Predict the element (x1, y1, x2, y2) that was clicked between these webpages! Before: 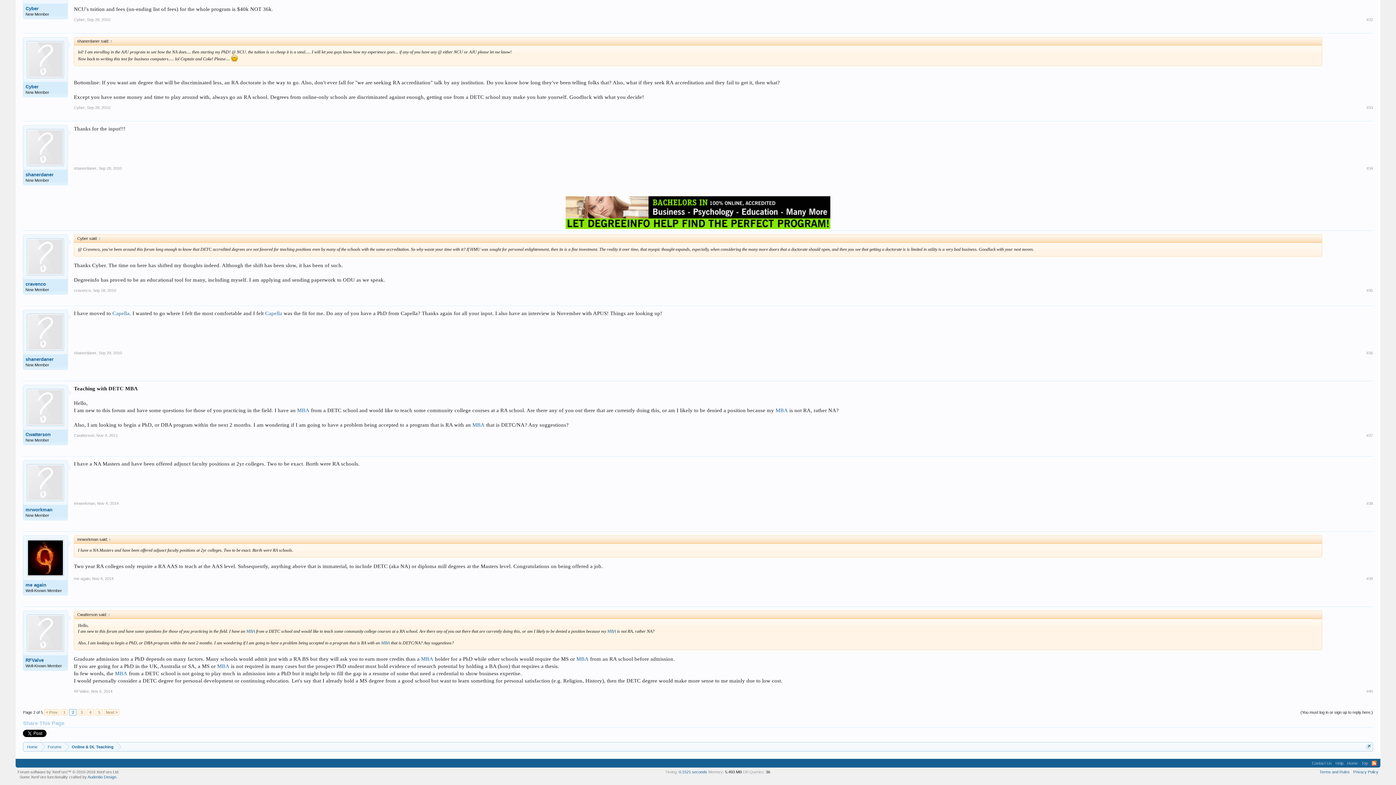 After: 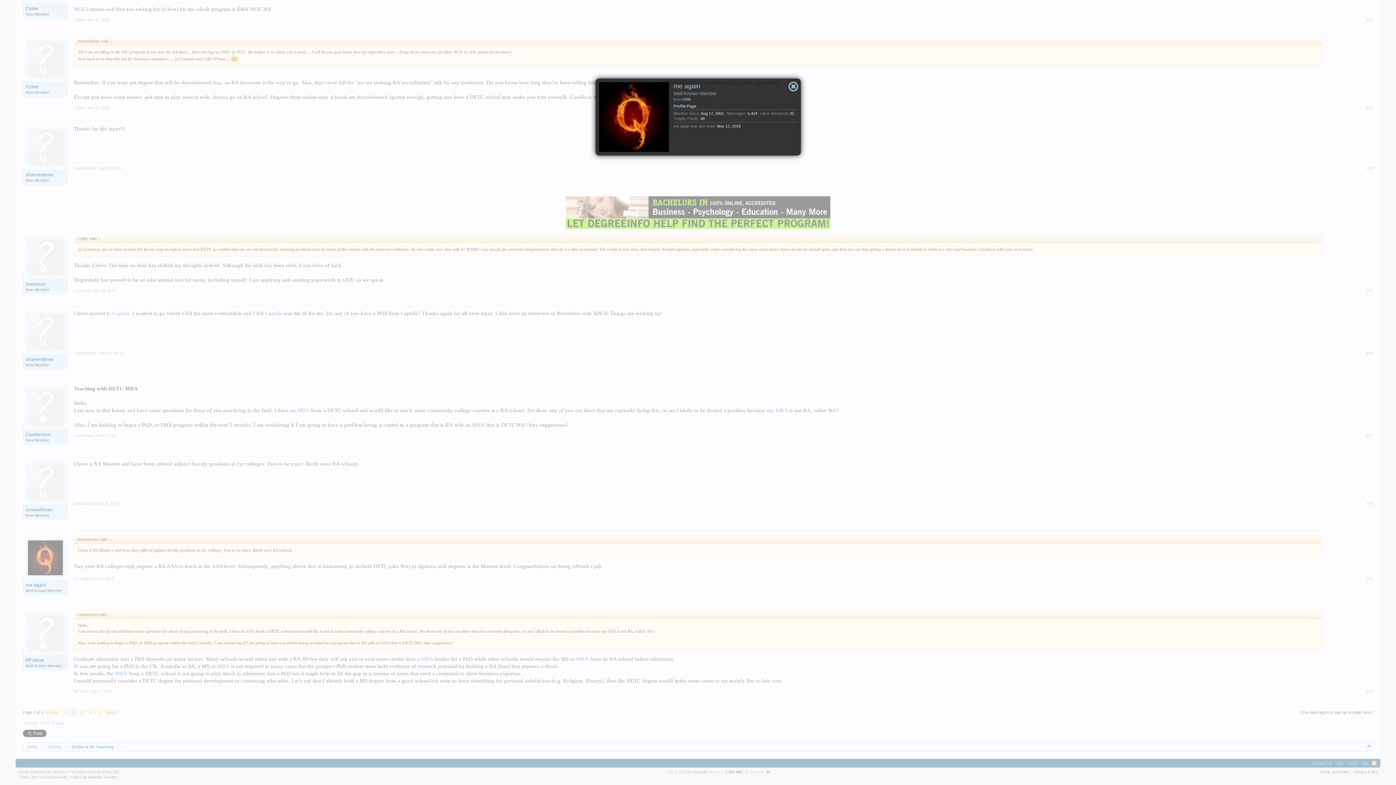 Action: bbox: (27, 539, 64, 576)